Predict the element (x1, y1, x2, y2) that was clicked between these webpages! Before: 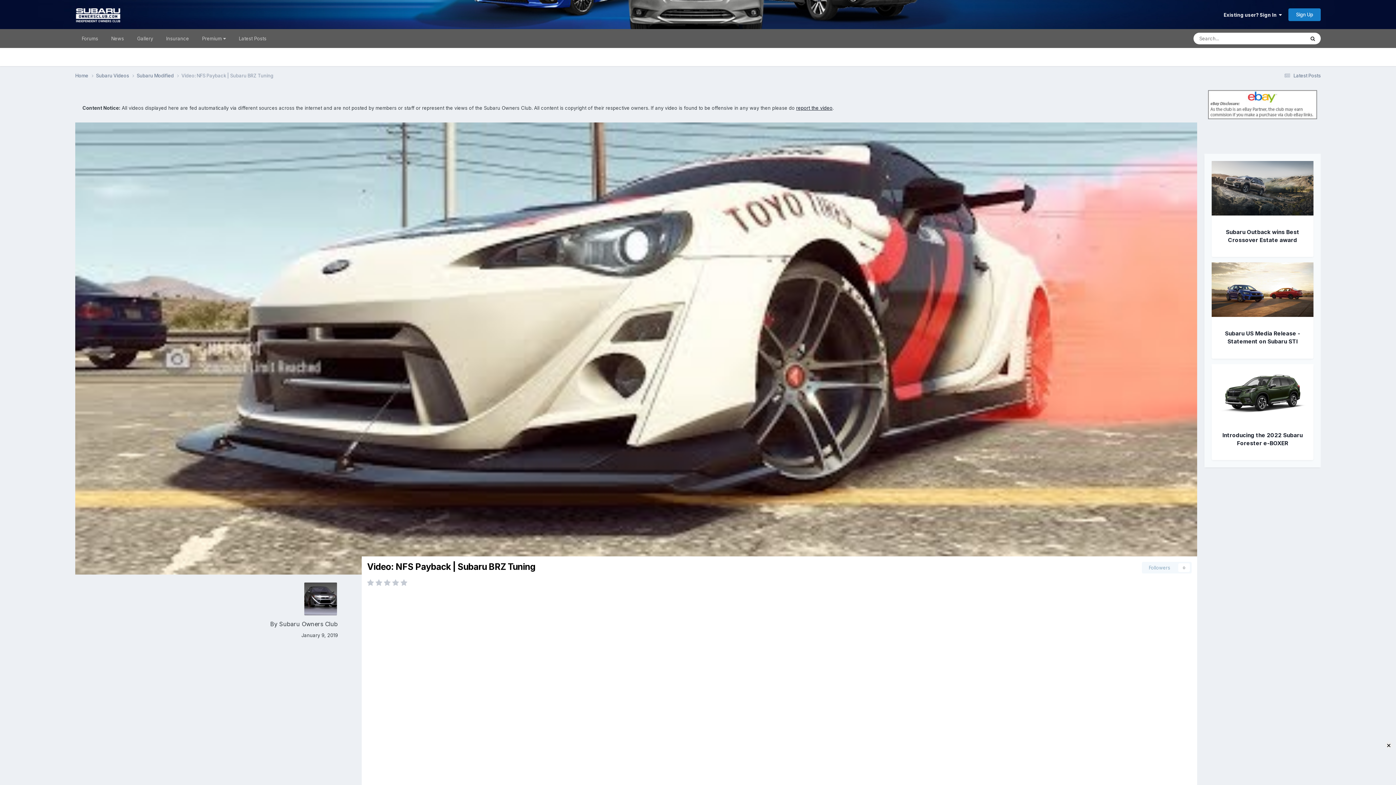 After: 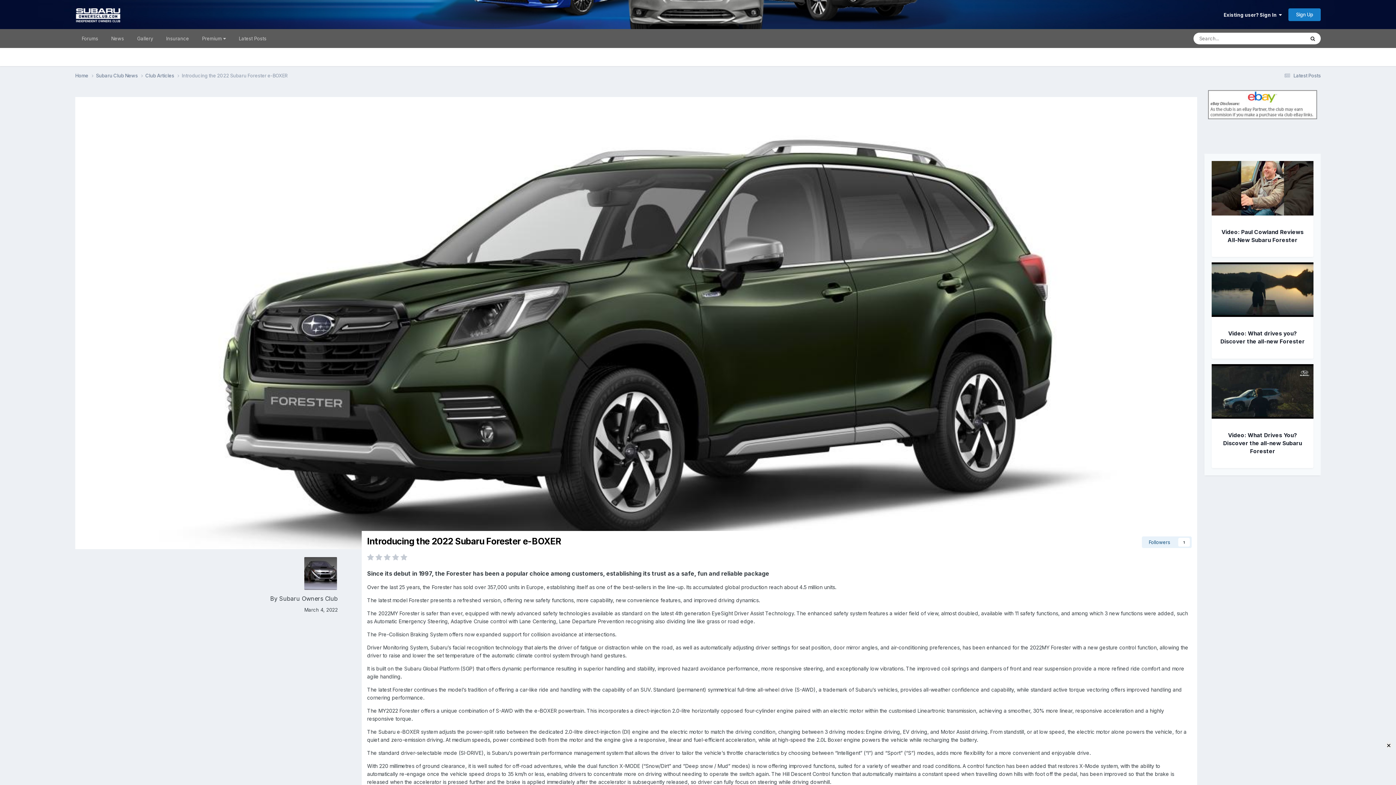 Action: bbox: (1212, 364, 1313, 418)